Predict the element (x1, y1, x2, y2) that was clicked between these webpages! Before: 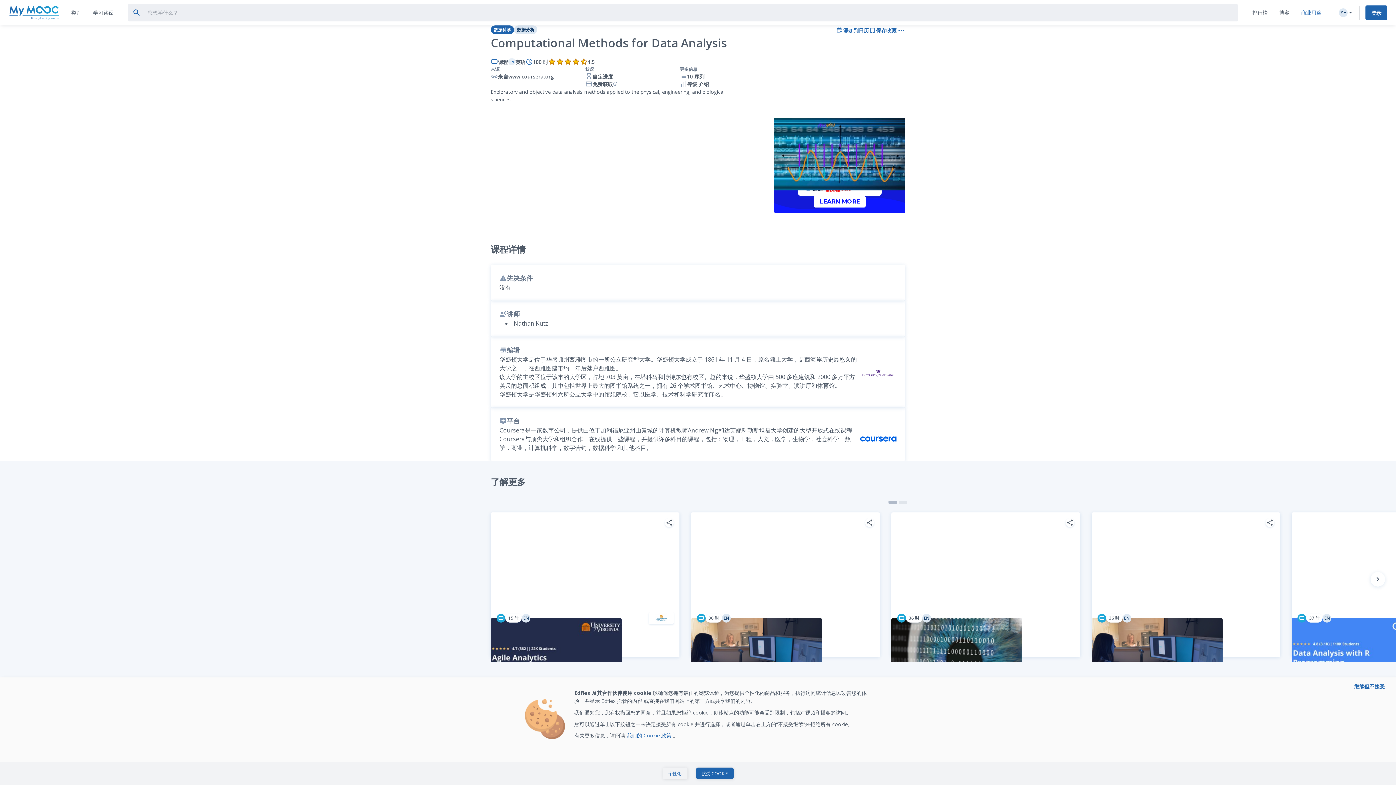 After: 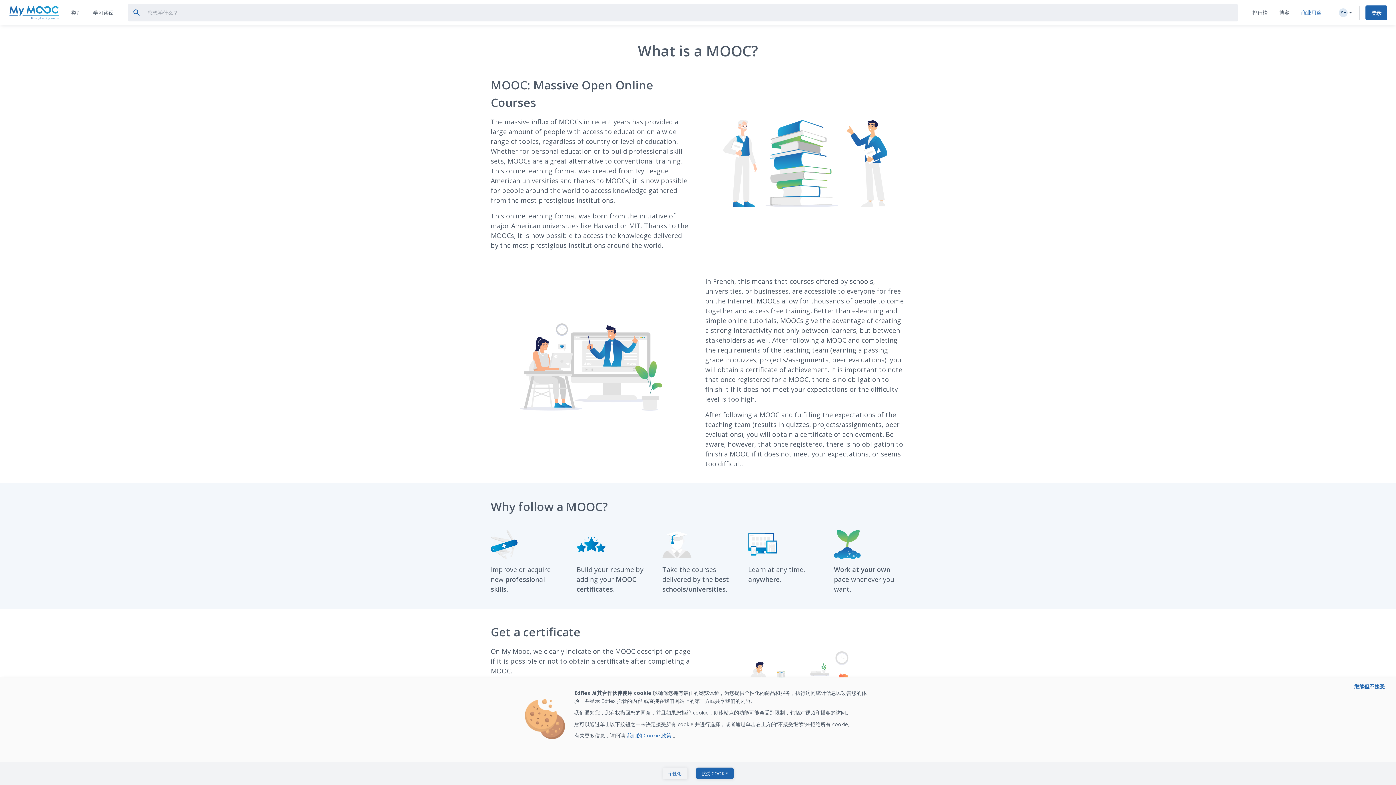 Action: label: 什么是 MOOC？ bbox: (490, 706, 528, 714)